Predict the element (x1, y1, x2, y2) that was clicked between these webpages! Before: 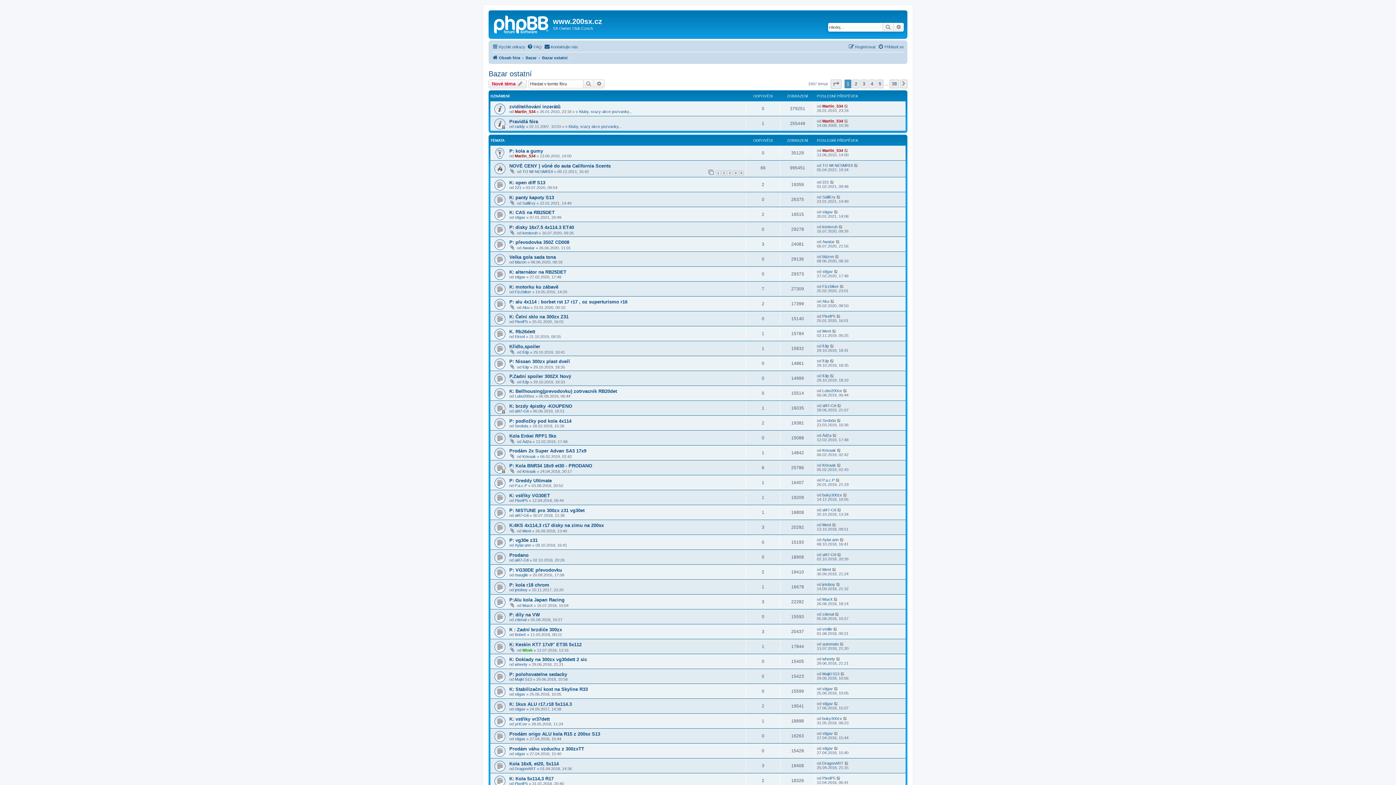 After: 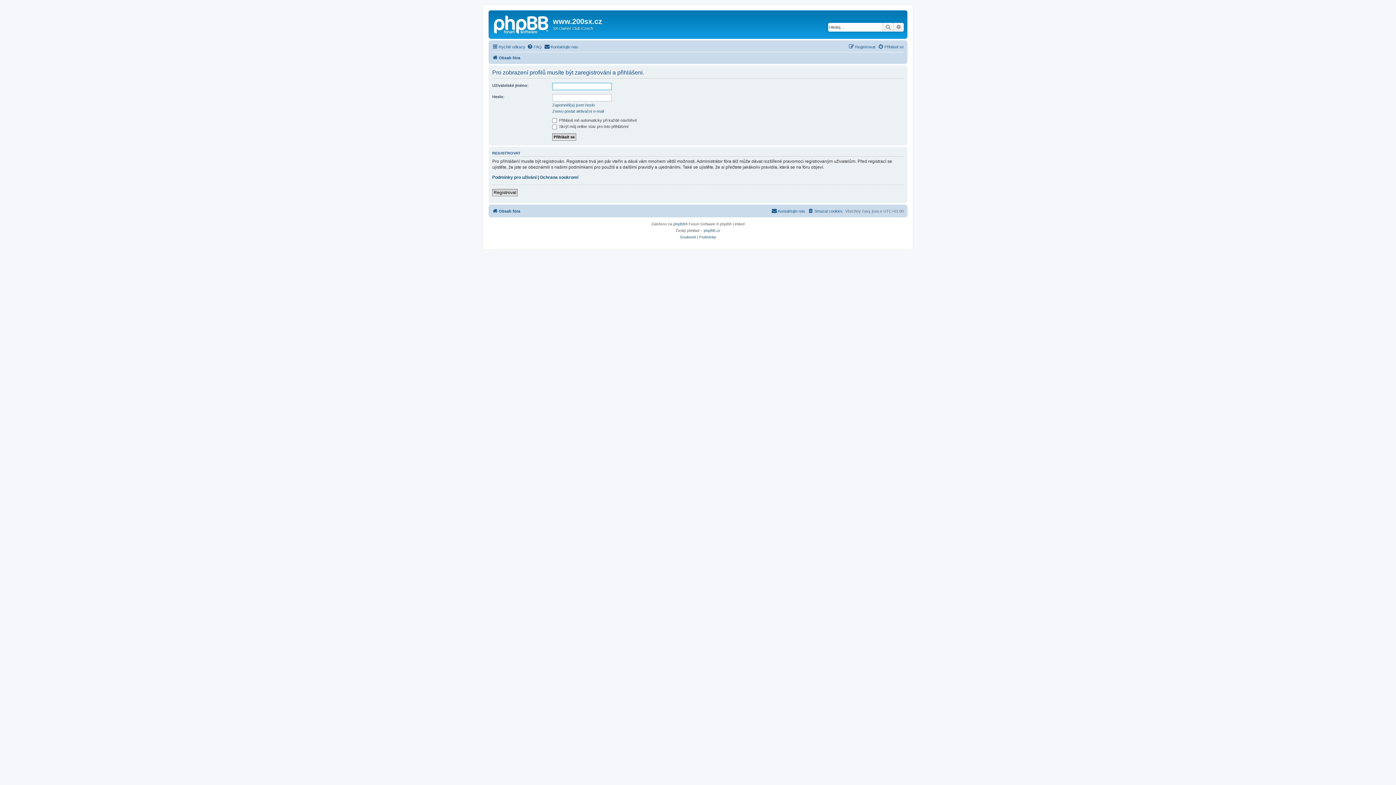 Action: label: Mirek bbox: (522, 648, 532, 652)